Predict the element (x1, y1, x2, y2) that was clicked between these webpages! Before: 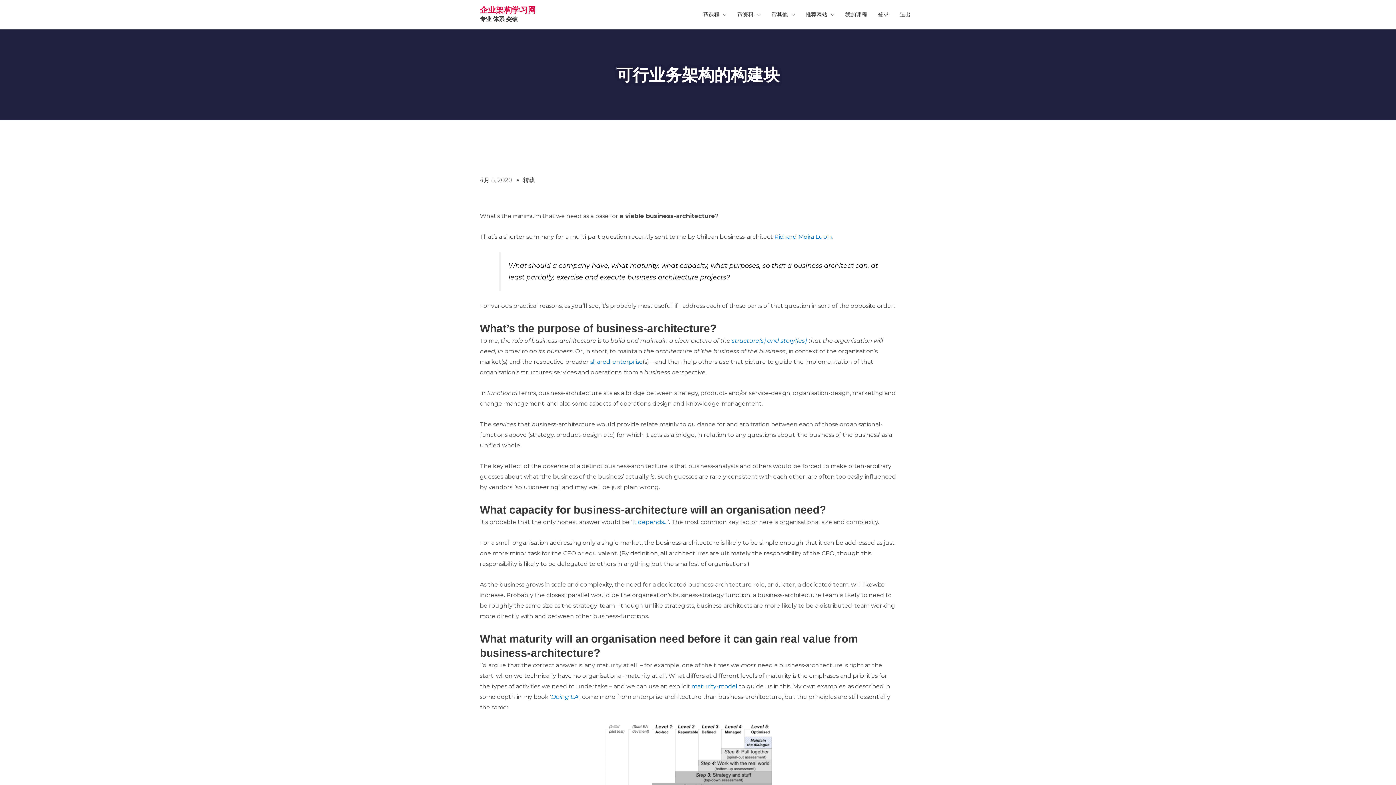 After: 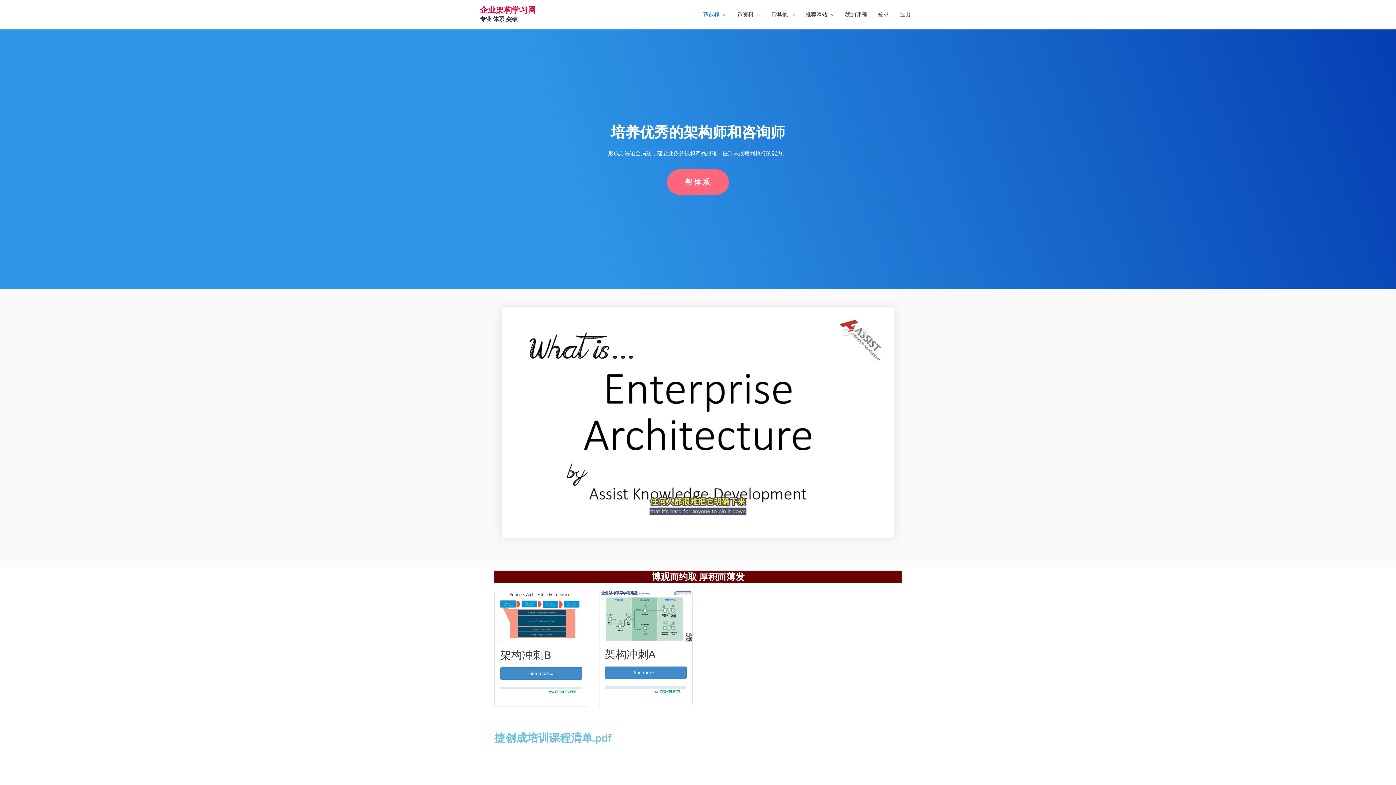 Action: label: 企业架构学习网 bbox: (480, 5, 536, 14)